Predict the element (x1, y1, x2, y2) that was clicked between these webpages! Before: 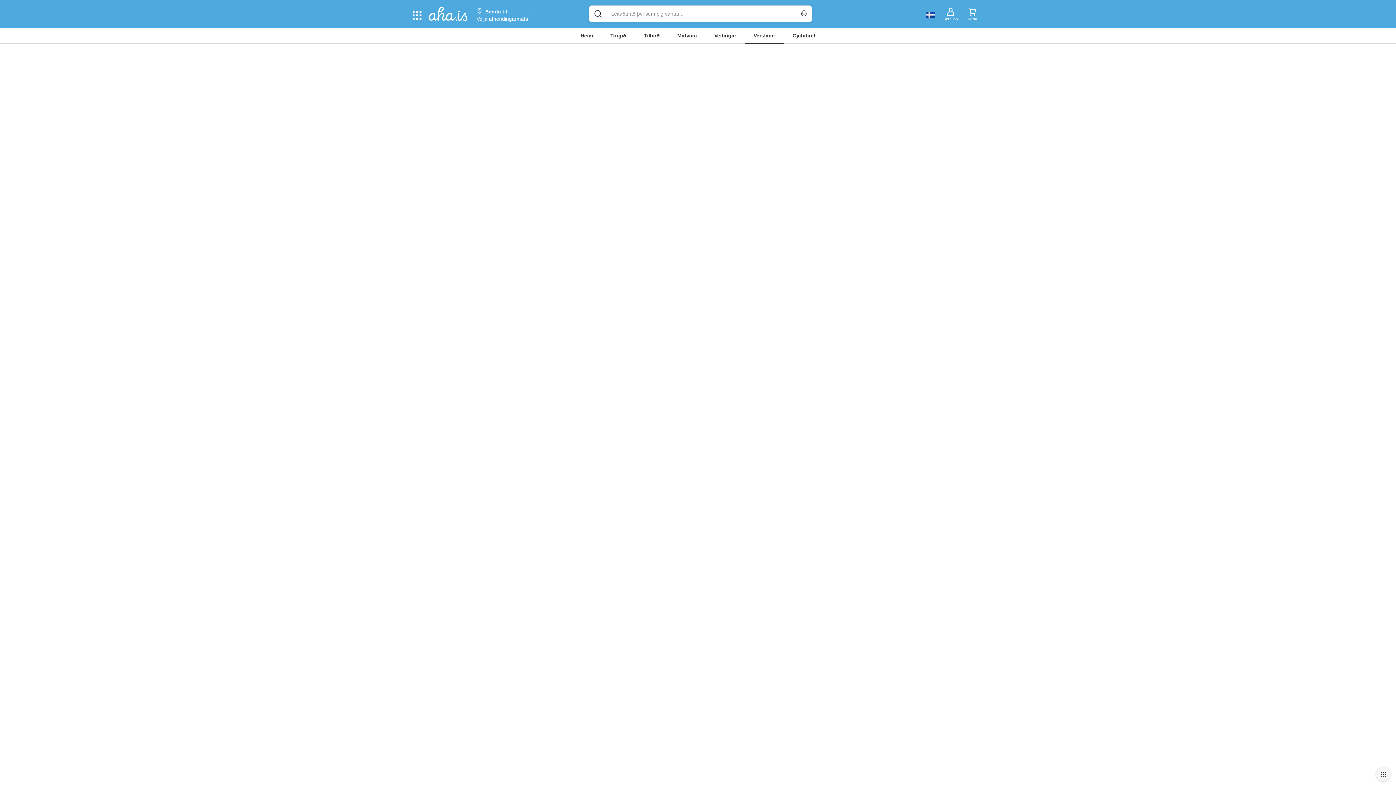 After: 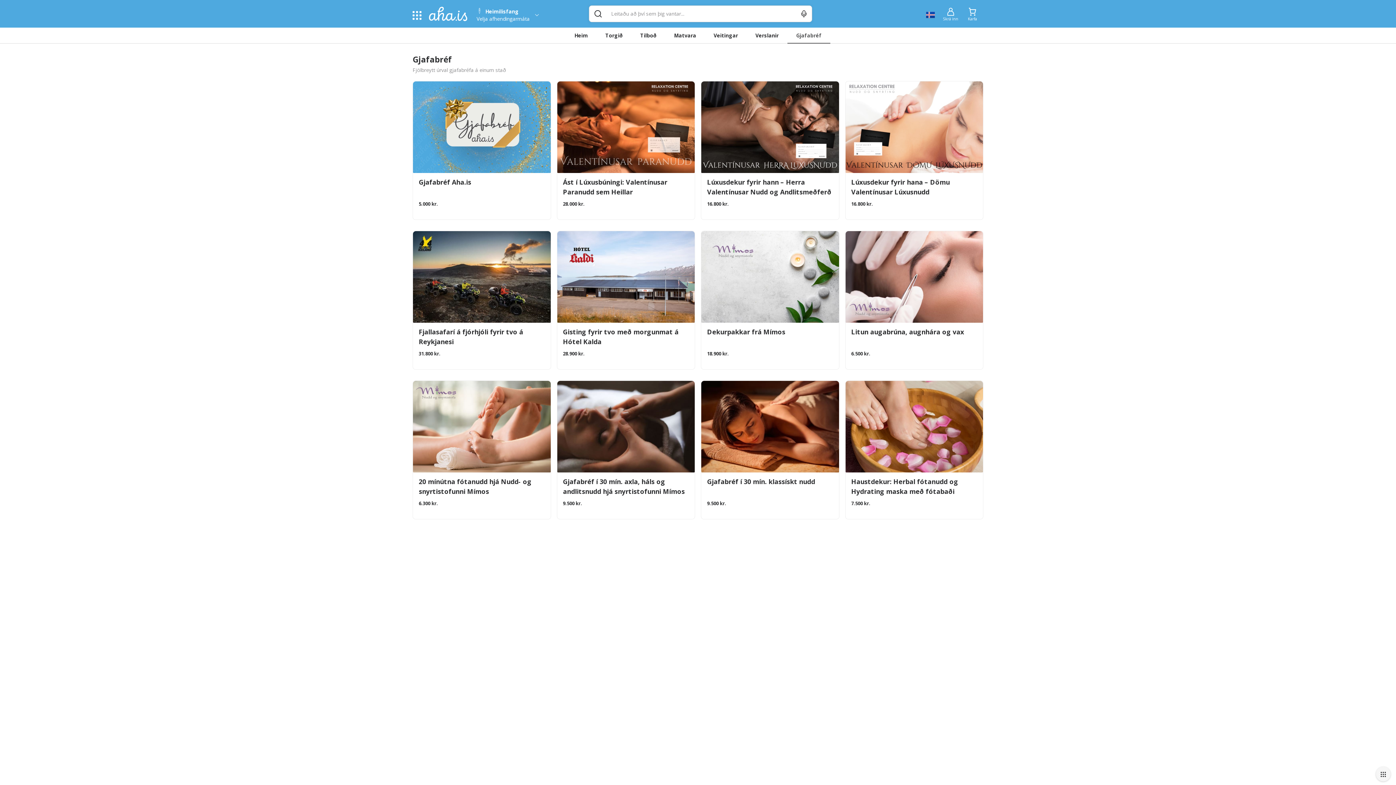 Action: label: Gjafabréf bbox: (784, 27, 824, 43)